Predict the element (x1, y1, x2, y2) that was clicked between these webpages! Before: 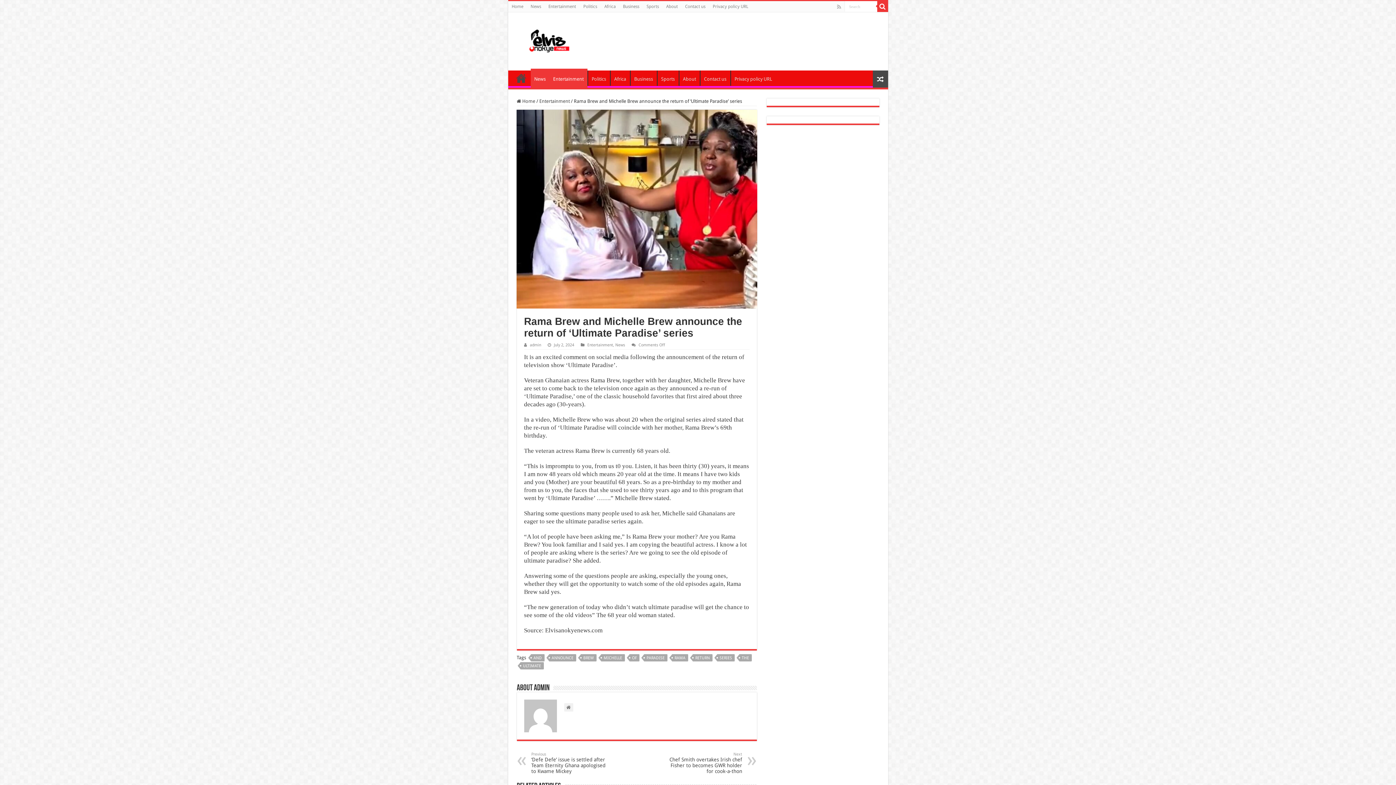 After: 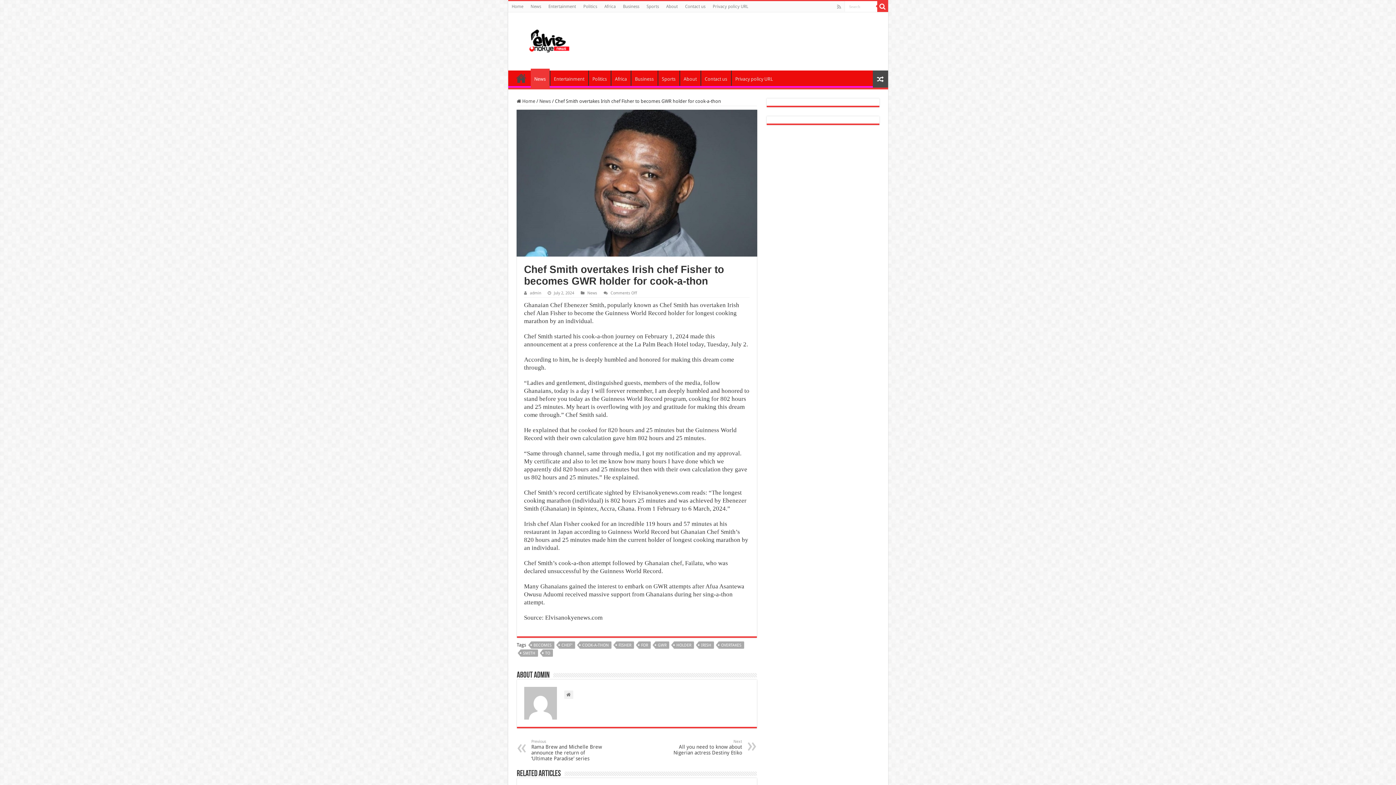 Action: label: Next
Chef Smith overtakes Irish chef Fisher to becomes GWR holder for cook-a-thon bbox: (667, 752, 742, 774)